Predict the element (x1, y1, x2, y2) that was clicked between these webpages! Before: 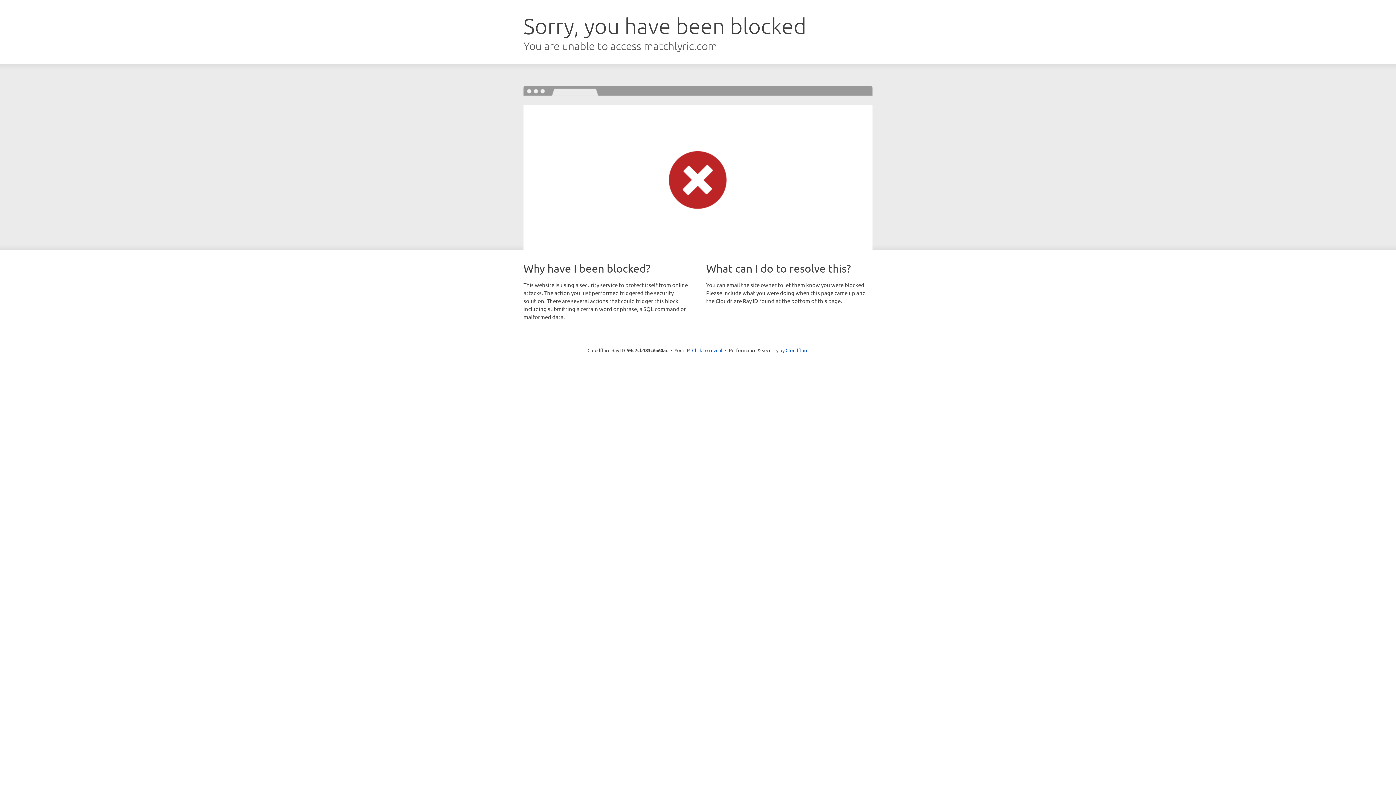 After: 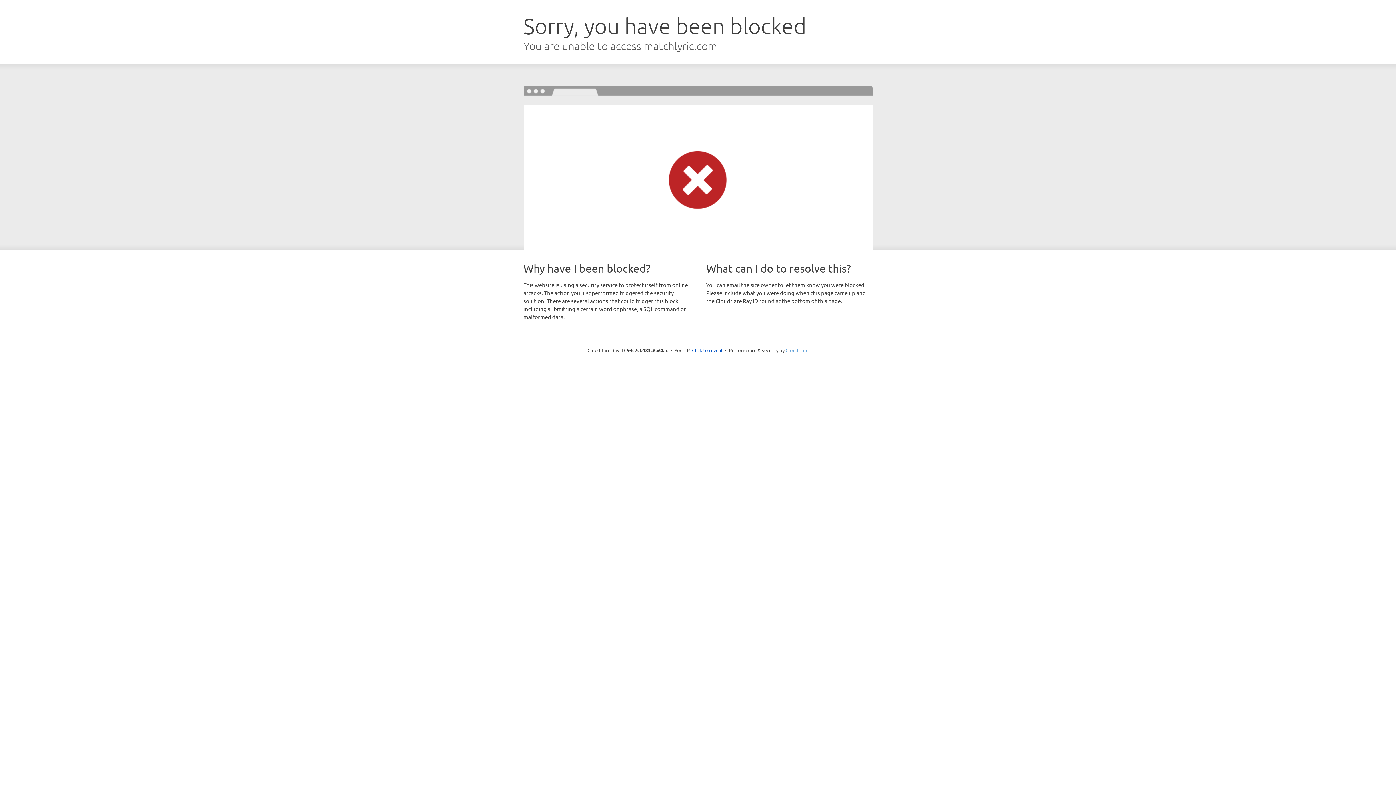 Action: bbox: (785, 347, 808, 353) label: Cloudflare